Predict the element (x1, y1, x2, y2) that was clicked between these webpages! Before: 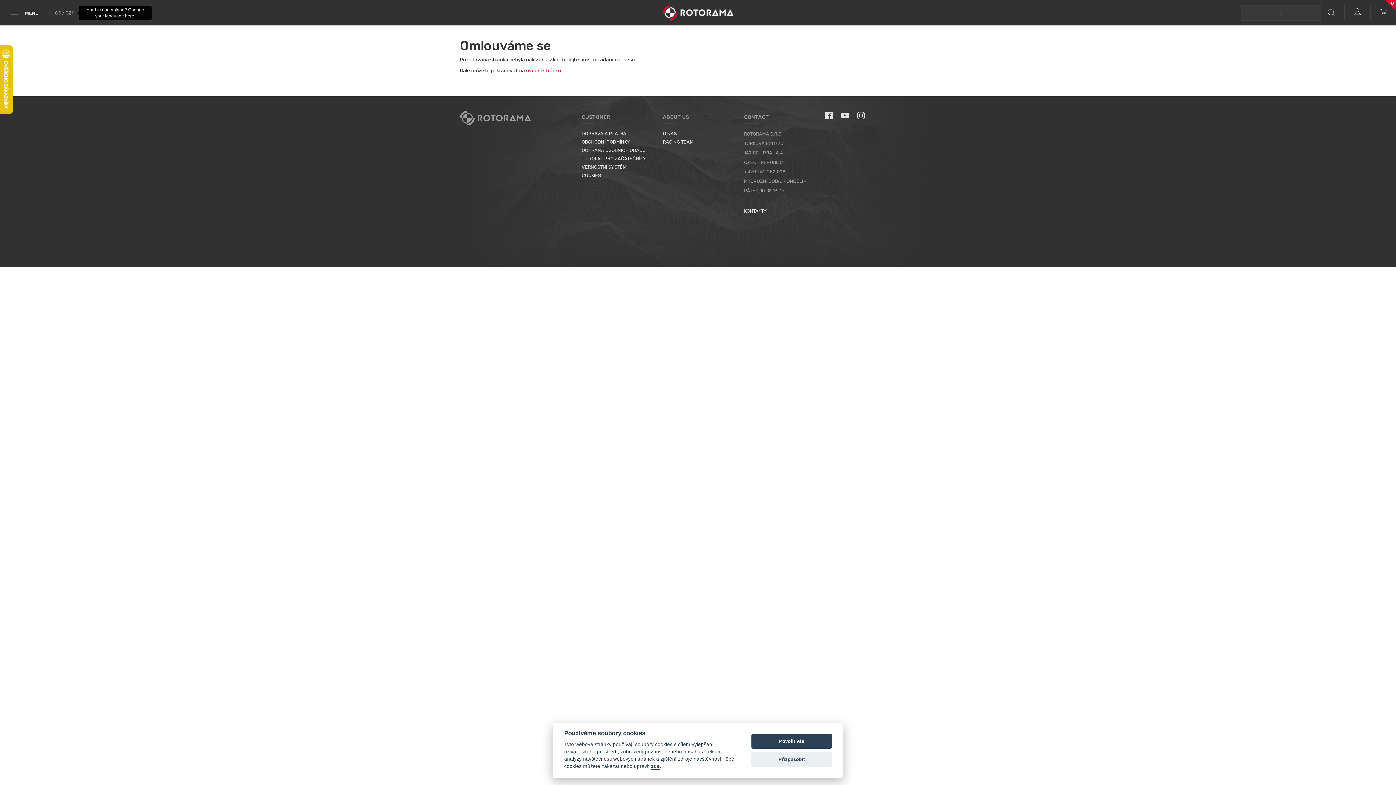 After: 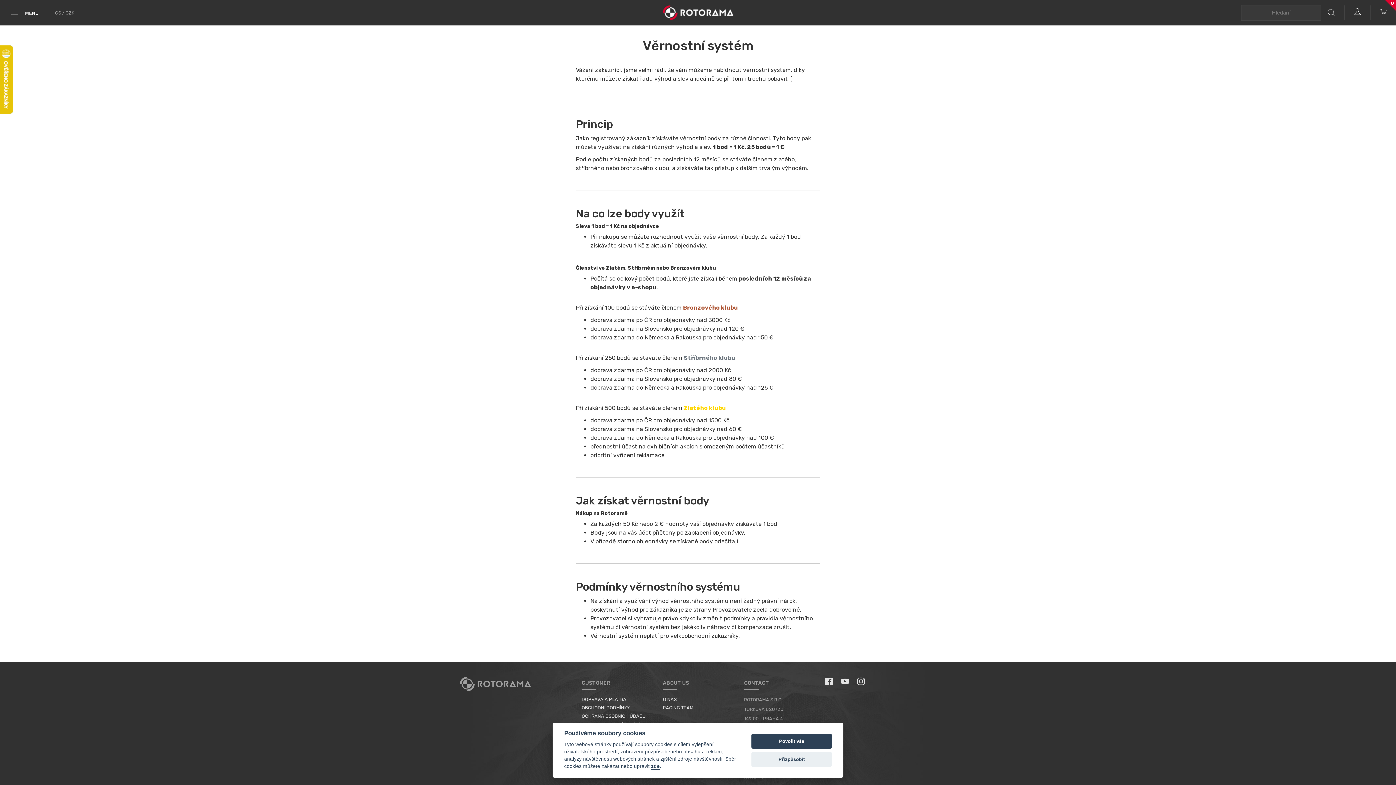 Action: bbox: (581, 164, 626, 169) label: VĚRNOSTNÍ SYSTÉM